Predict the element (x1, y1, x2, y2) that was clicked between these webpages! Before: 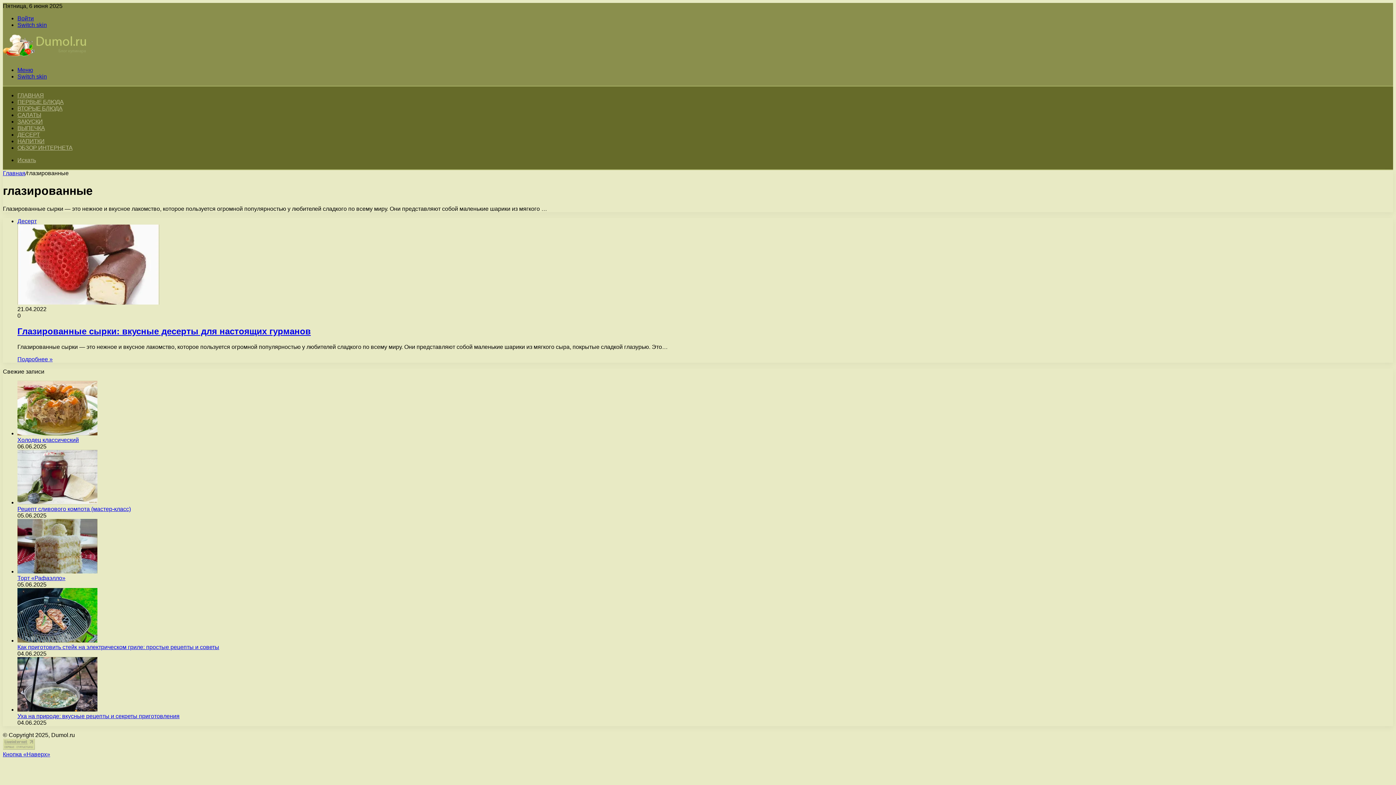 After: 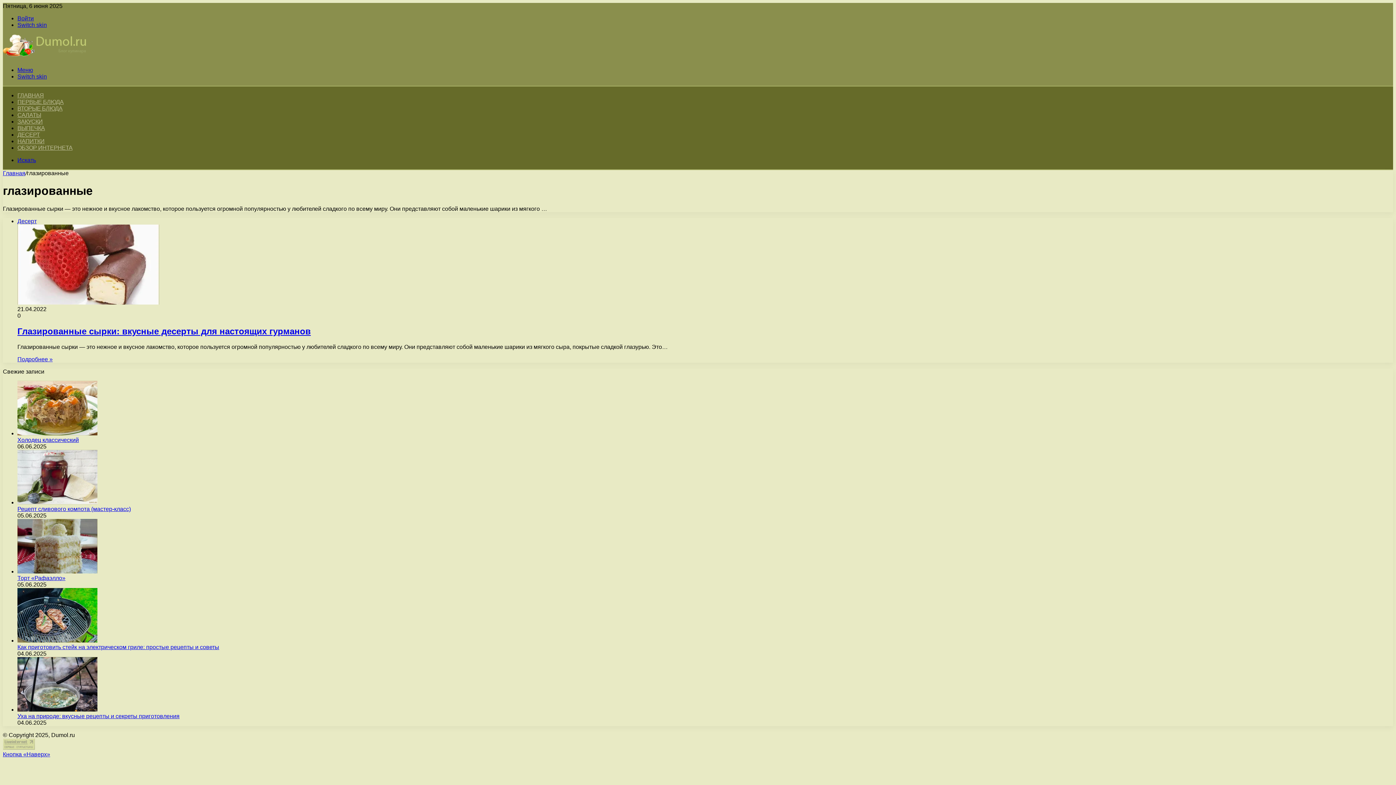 Action: bbox: (17, 157, 36, 163) label: Искать